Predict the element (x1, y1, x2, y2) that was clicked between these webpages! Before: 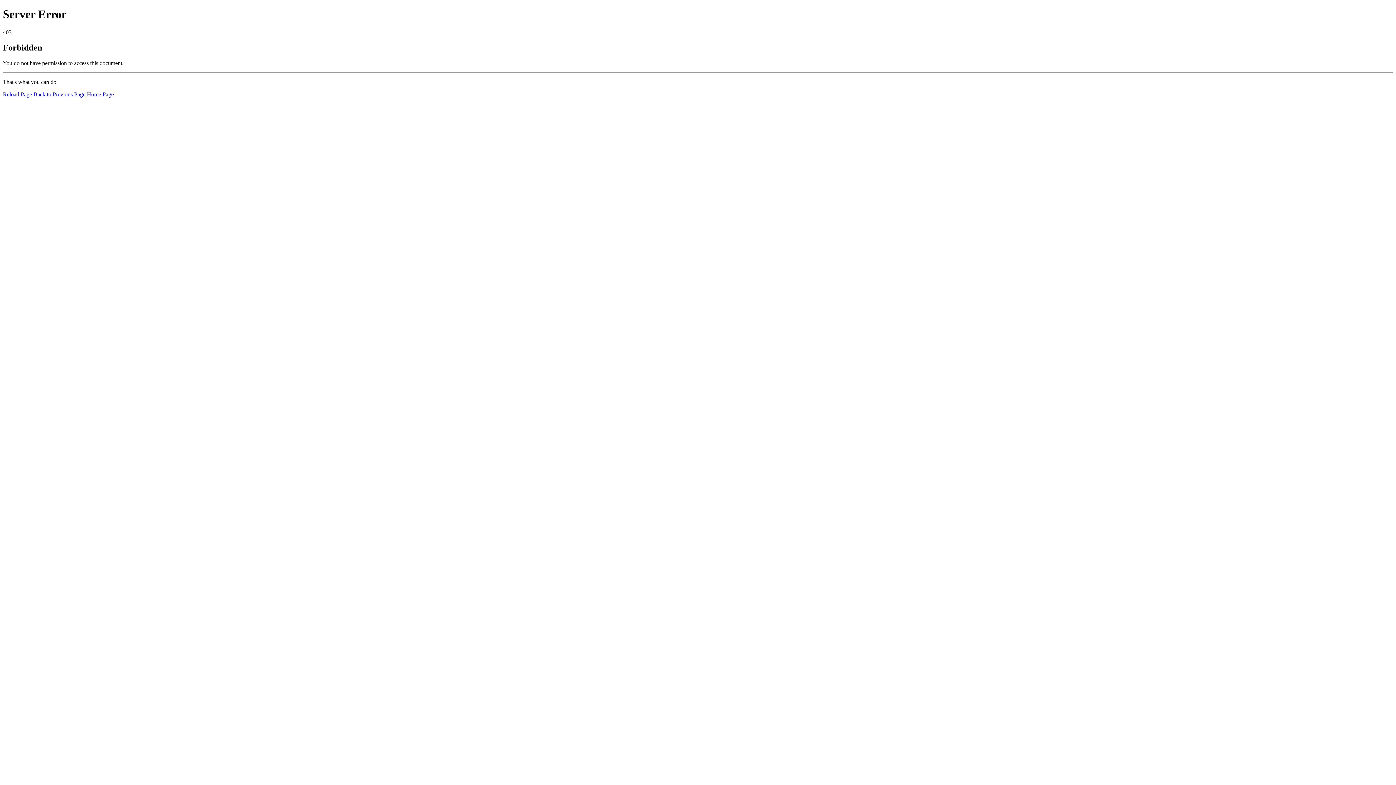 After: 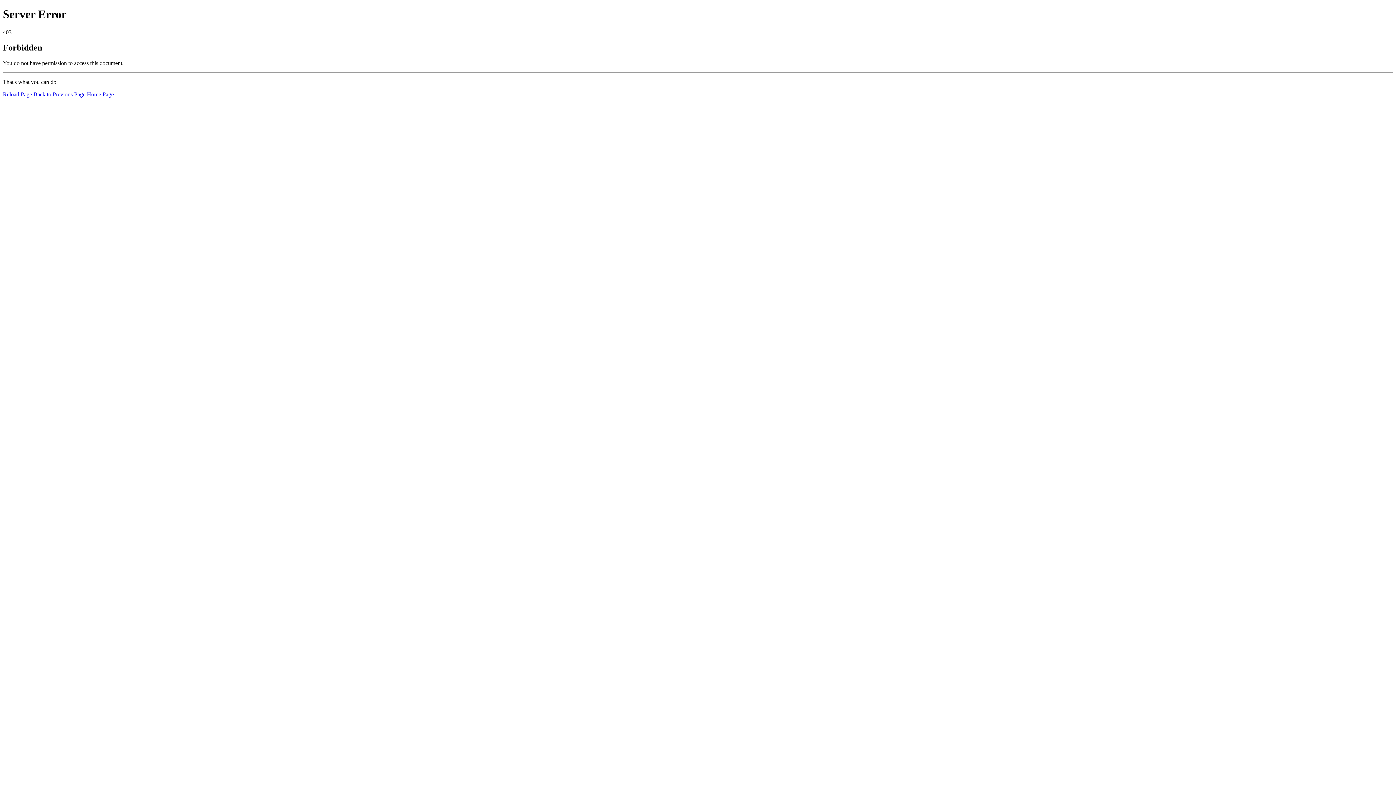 Action: bbox: (2, 91, 32, 97) label: Reload Page